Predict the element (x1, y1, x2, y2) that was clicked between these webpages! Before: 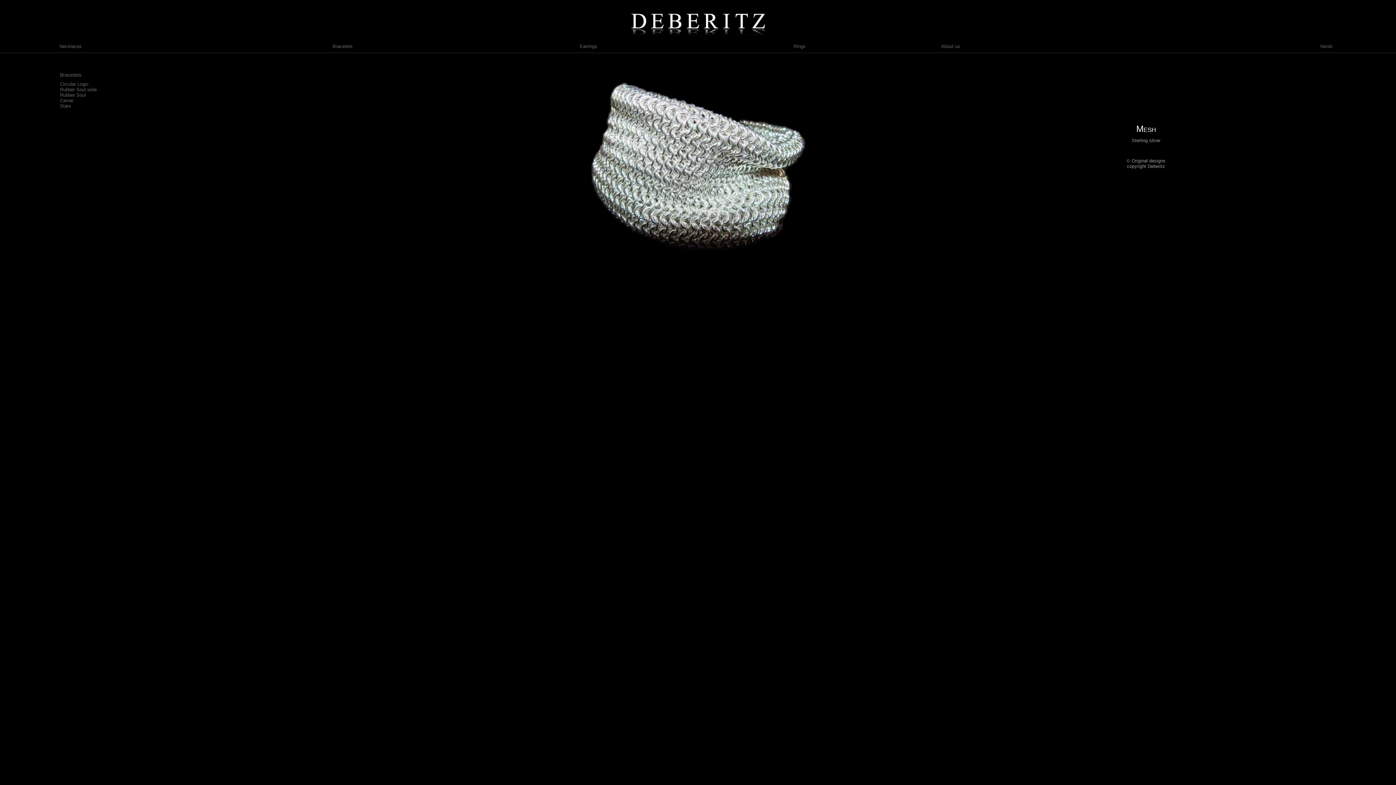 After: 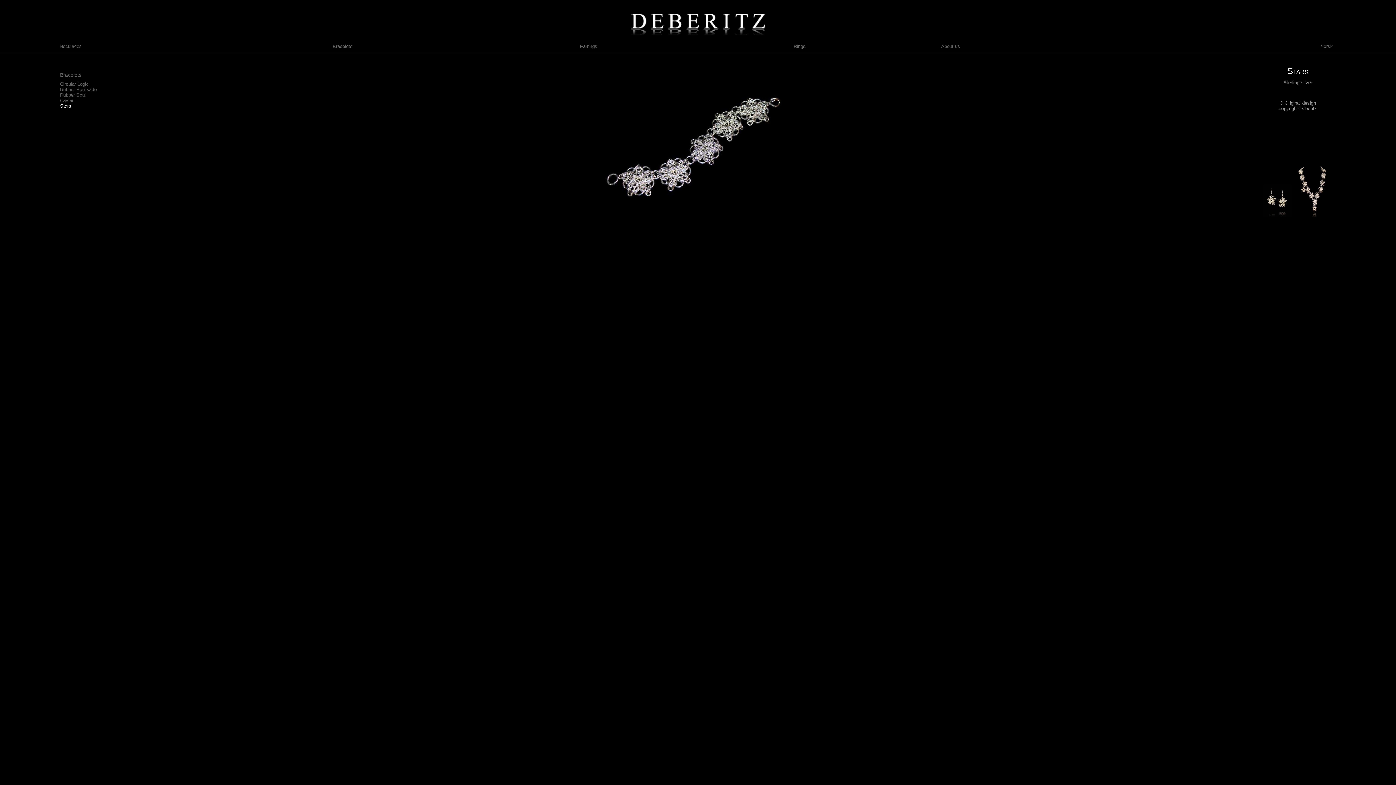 Action: label: Stars bbox: (60, 103, 71, 108)